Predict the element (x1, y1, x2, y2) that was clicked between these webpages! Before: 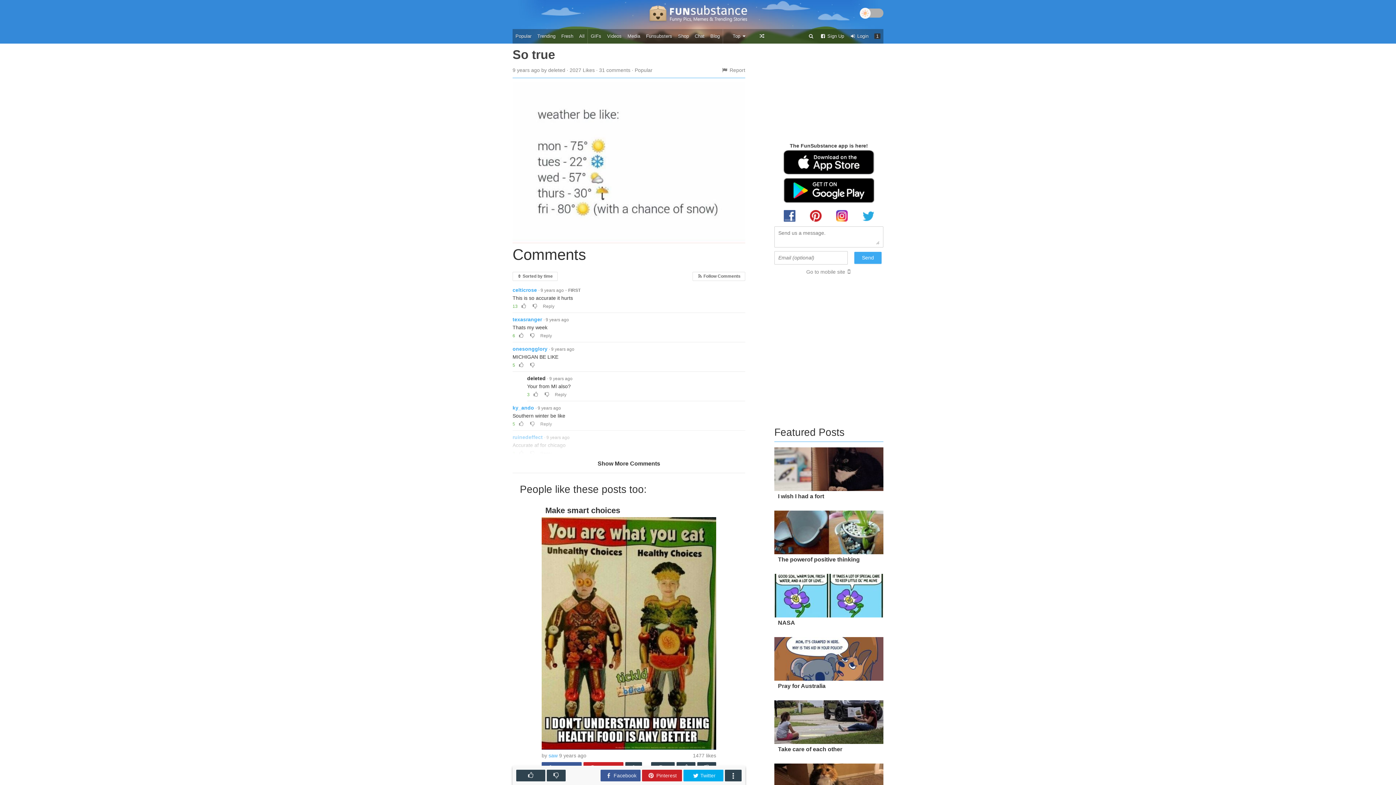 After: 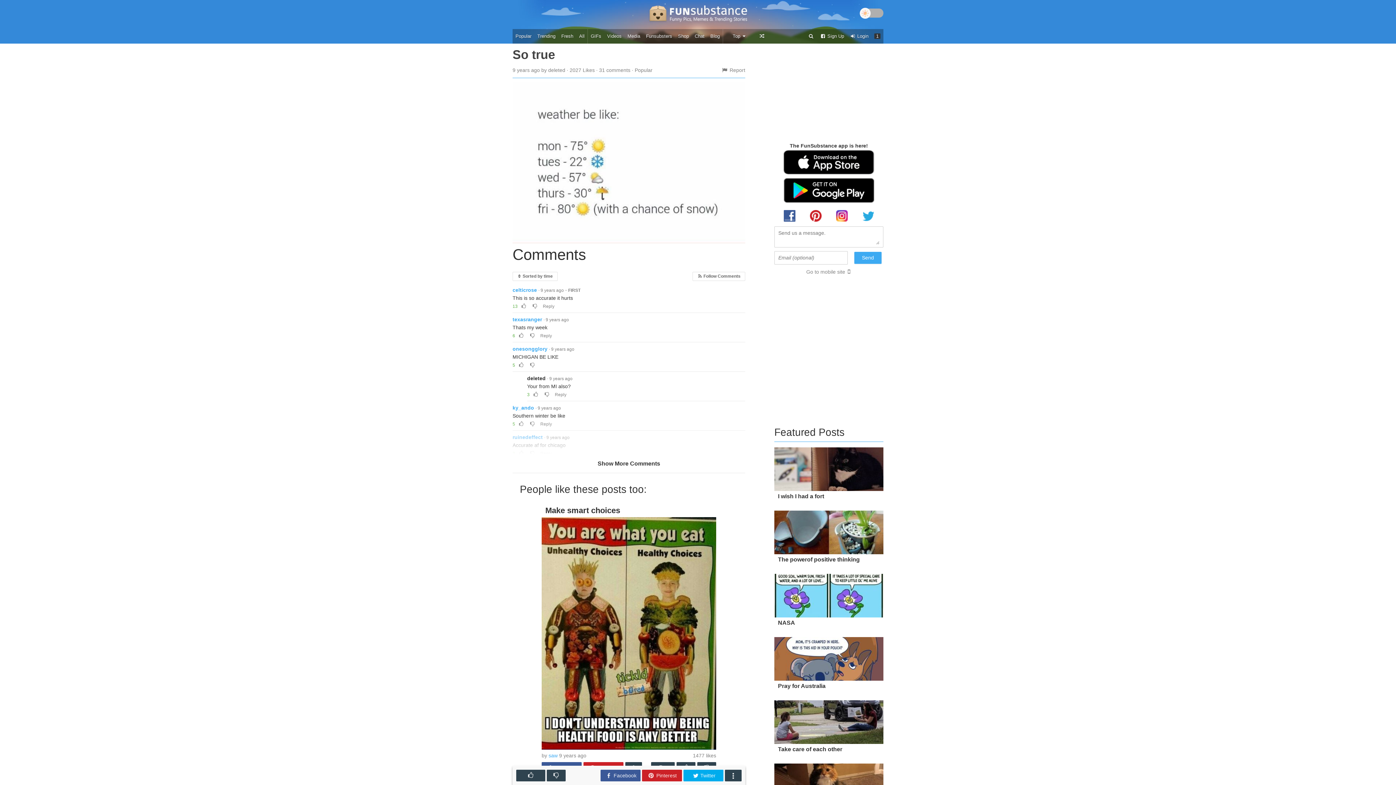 Action: bbox: (774, 700, 883, 755) label: Take care of each other